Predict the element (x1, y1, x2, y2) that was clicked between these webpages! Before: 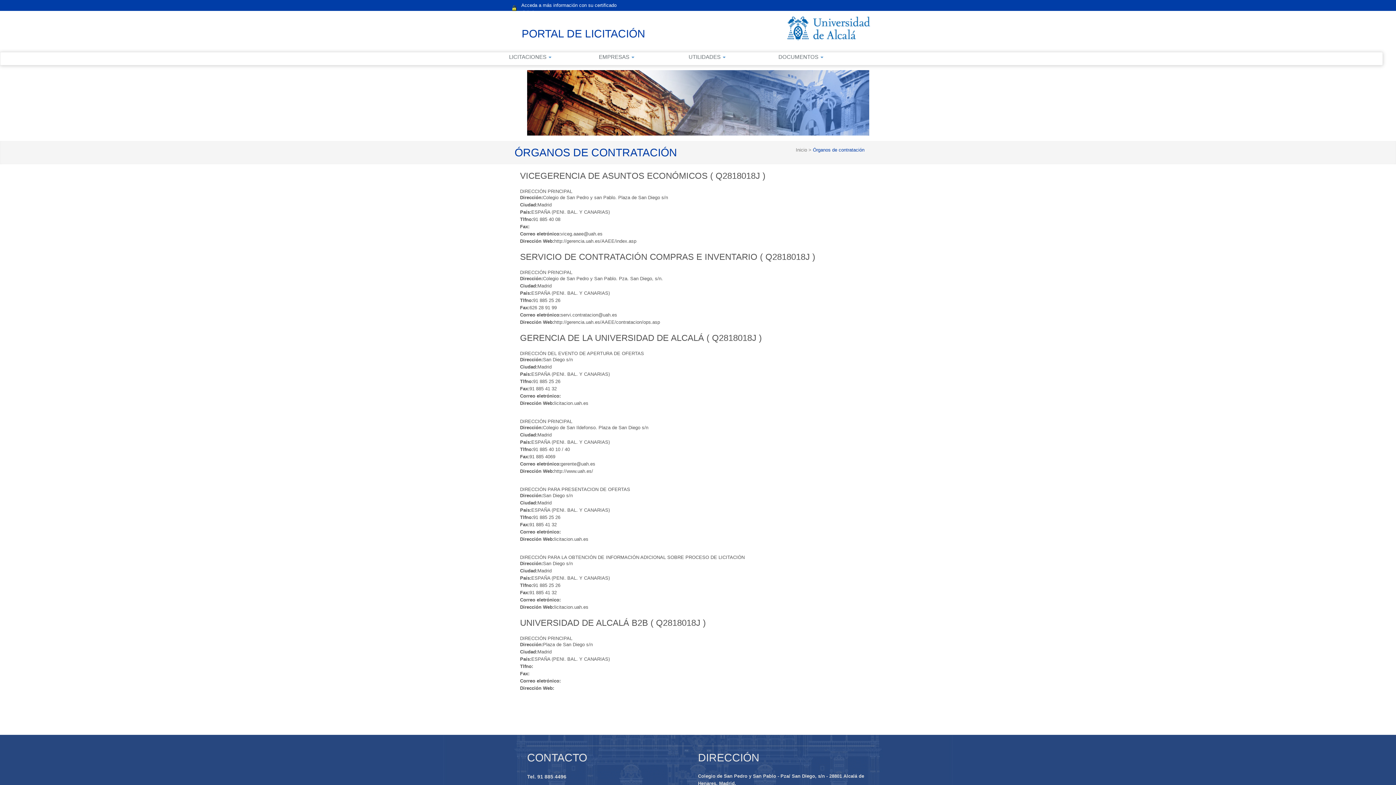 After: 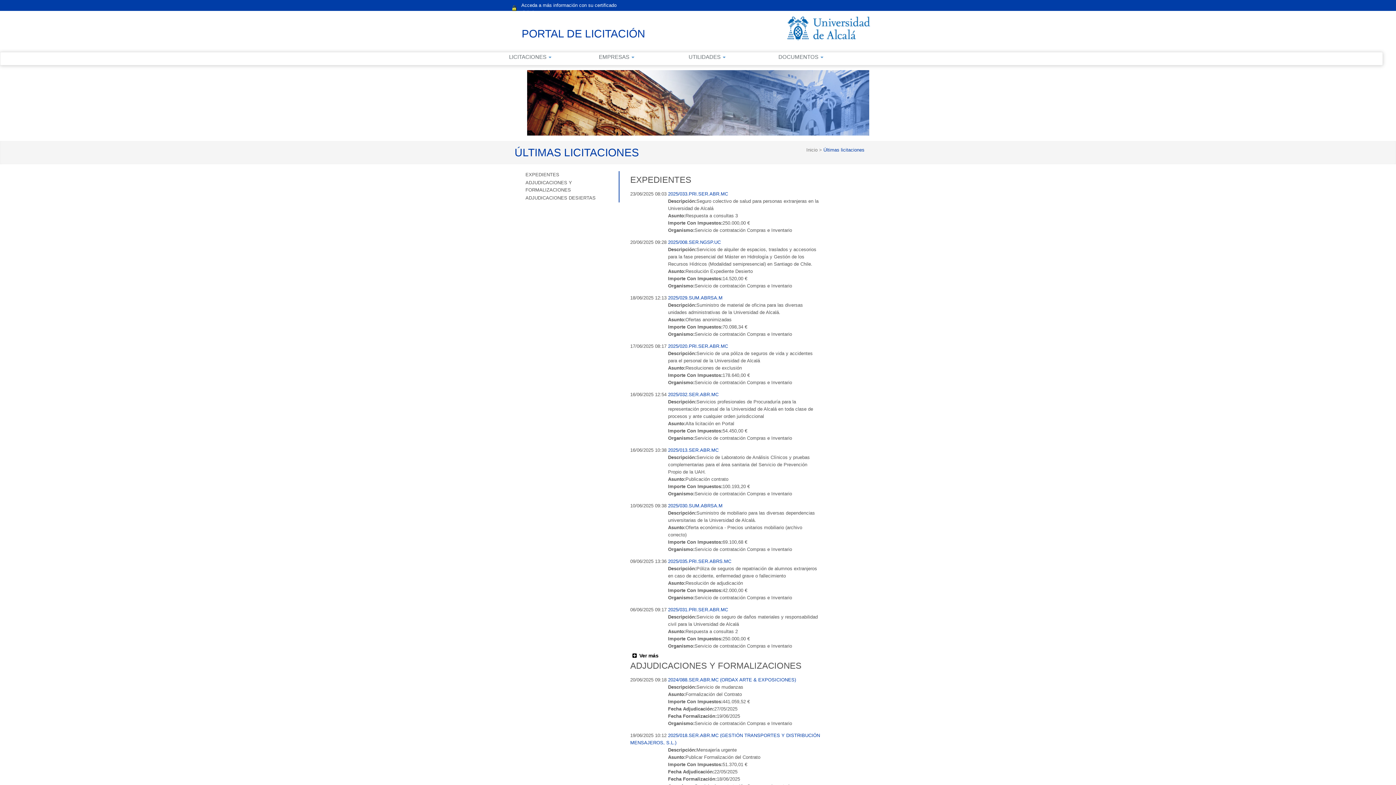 Action: label: Inicio  bbox: (796, 147, 808, 152)